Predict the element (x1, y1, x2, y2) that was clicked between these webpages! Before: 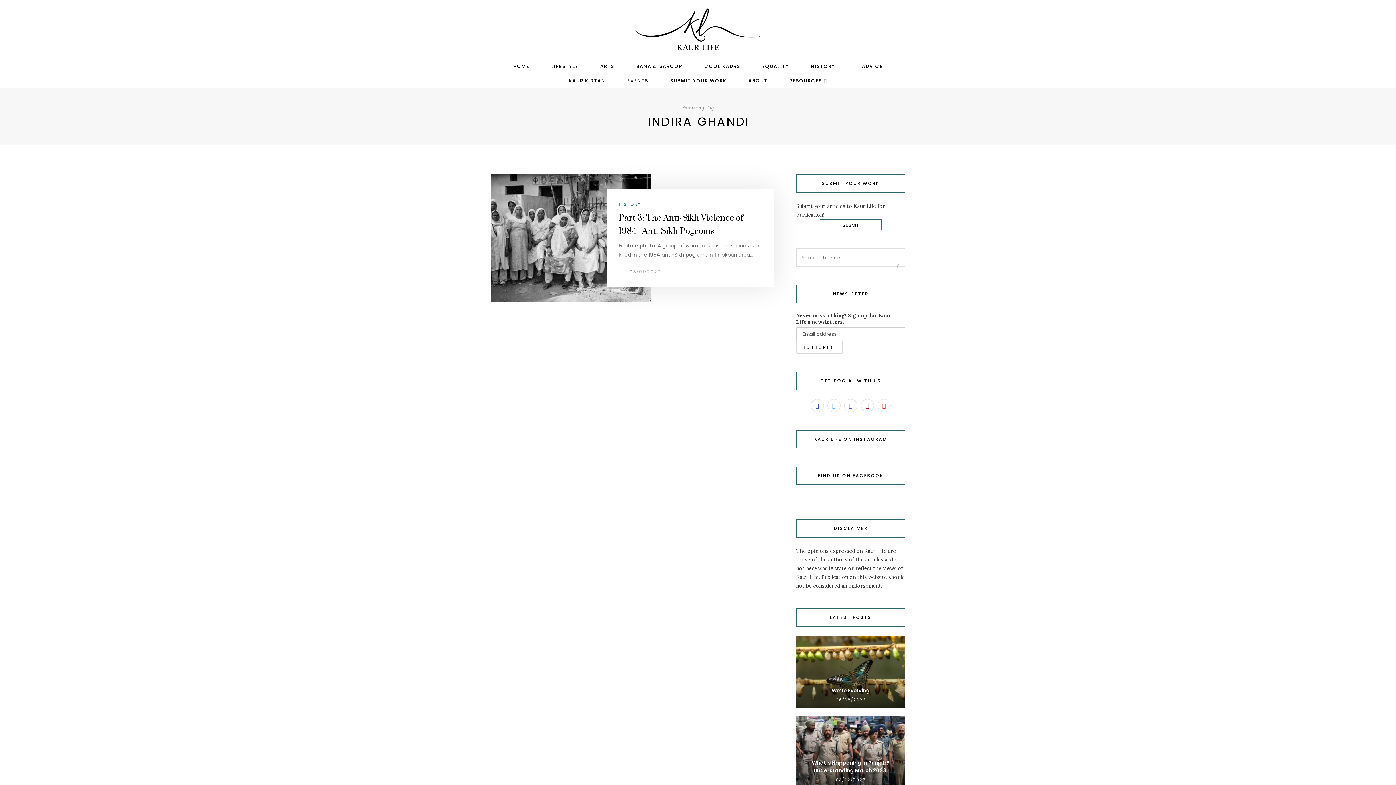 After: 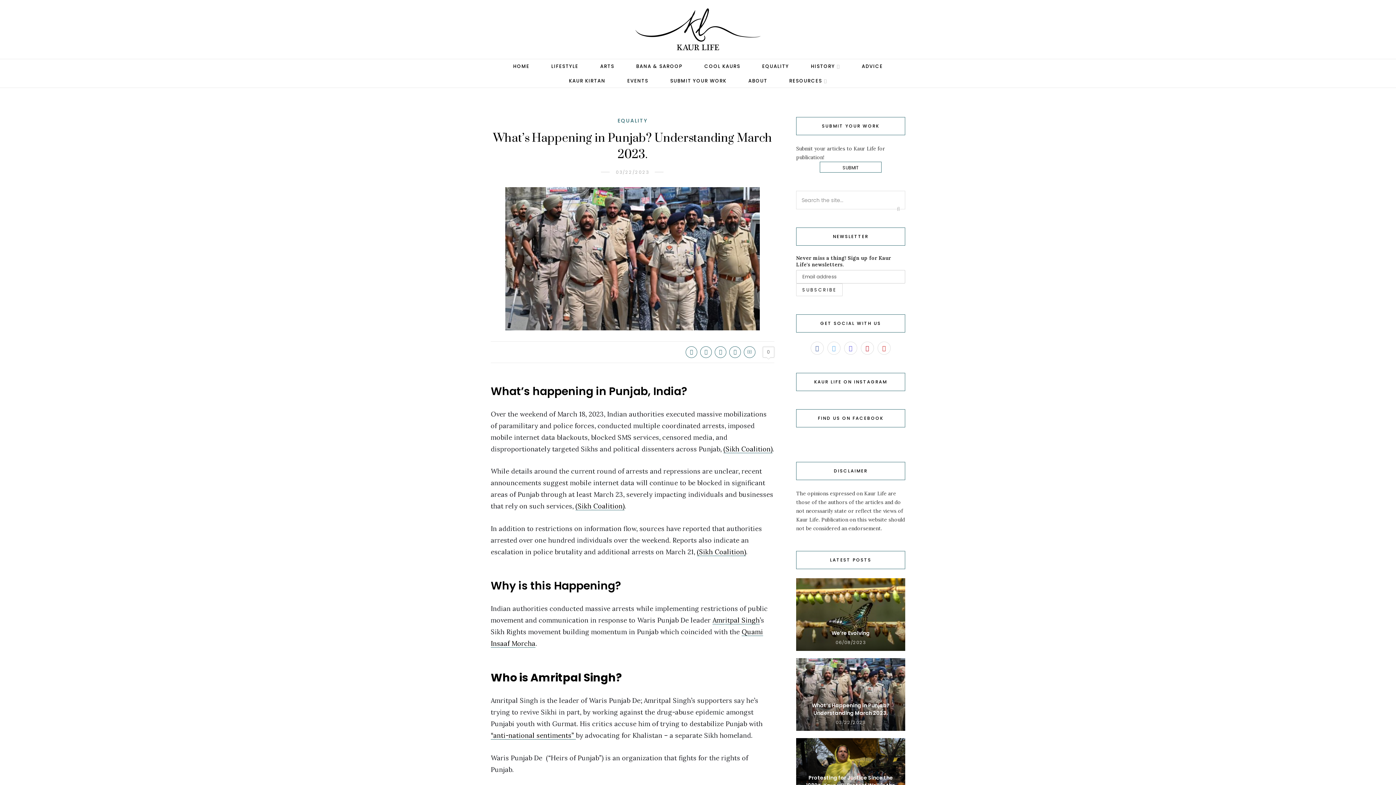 Action: bbox: (812, 759, 889, 774) label: What’s Happening in Punjab? Understanding March 2023.